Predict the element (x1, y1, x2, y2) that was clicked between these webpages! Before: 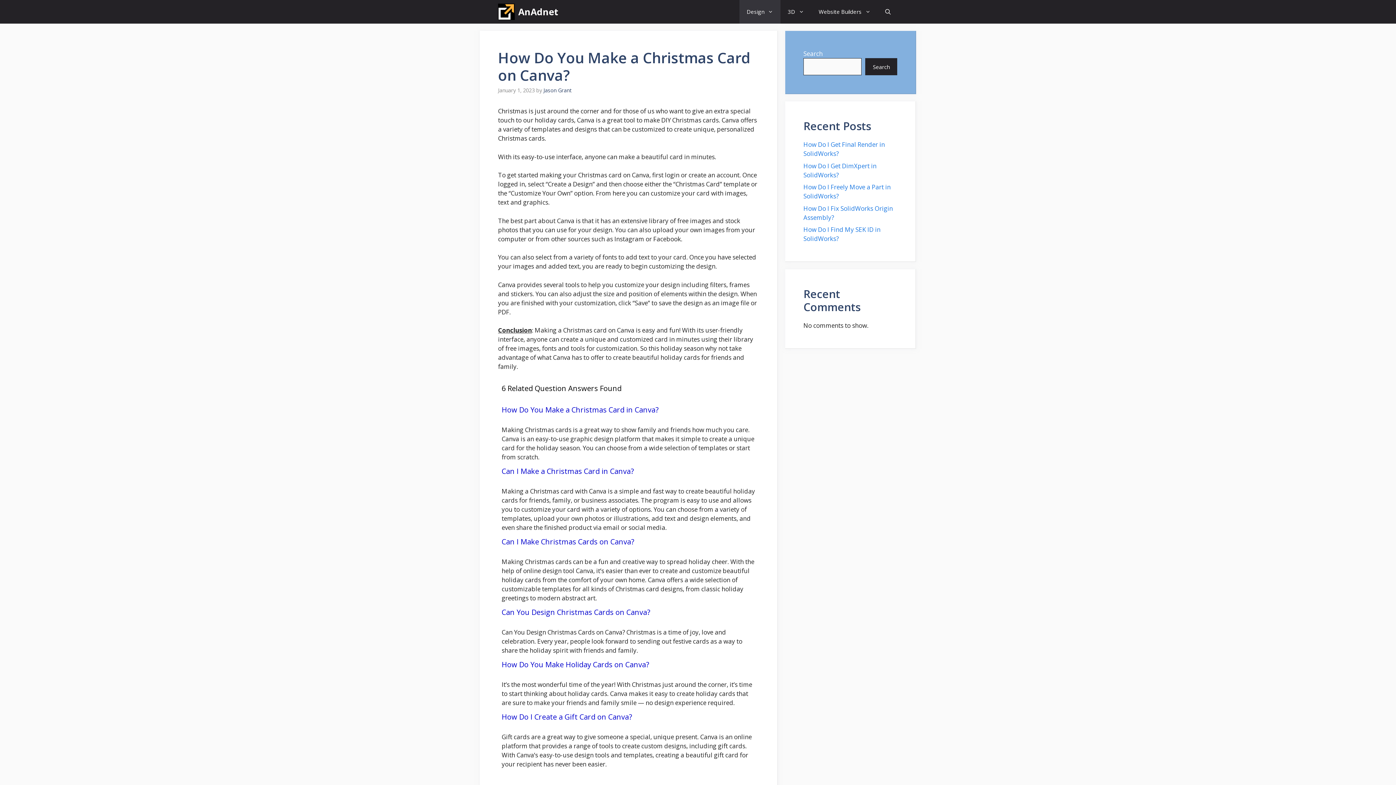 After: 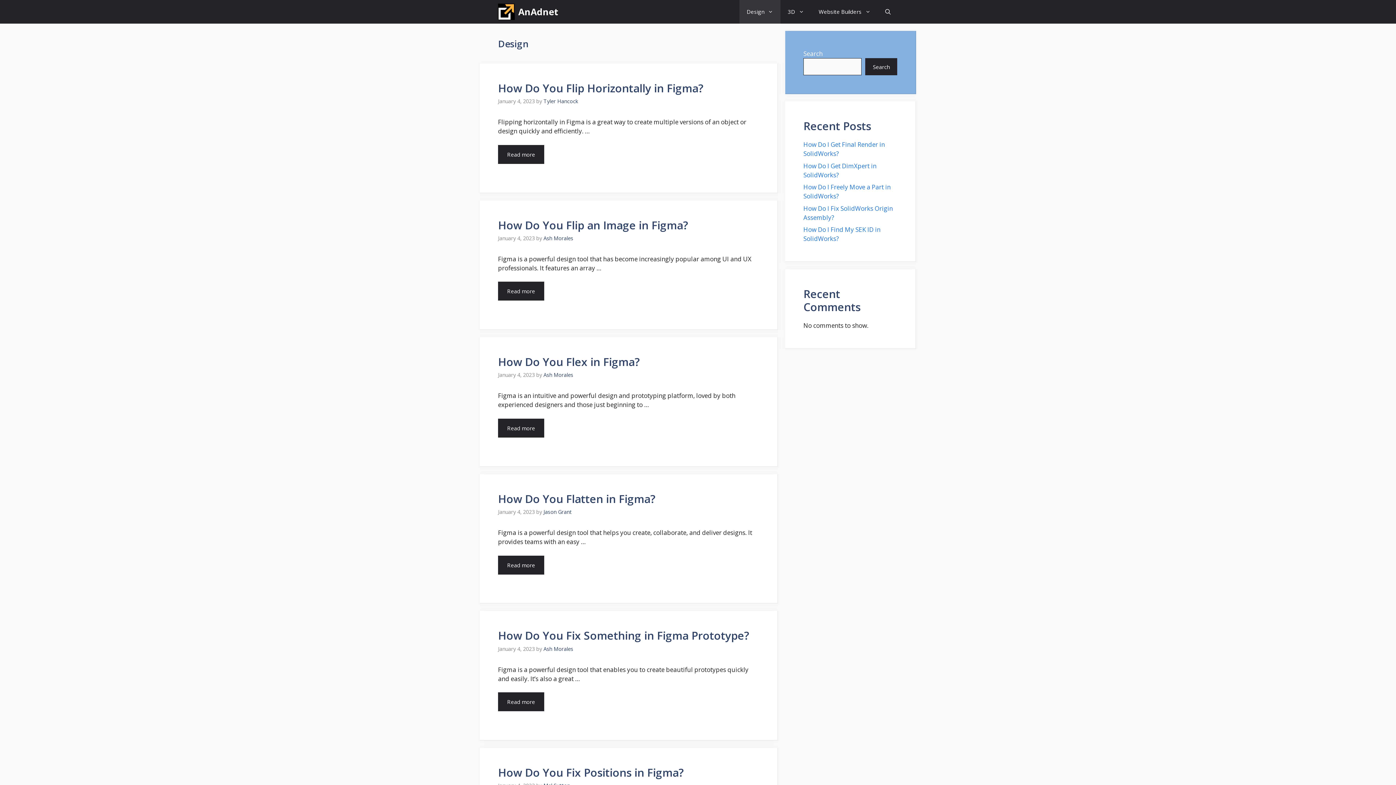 Action: label: Design bbox: (739, 0, 780, 23)